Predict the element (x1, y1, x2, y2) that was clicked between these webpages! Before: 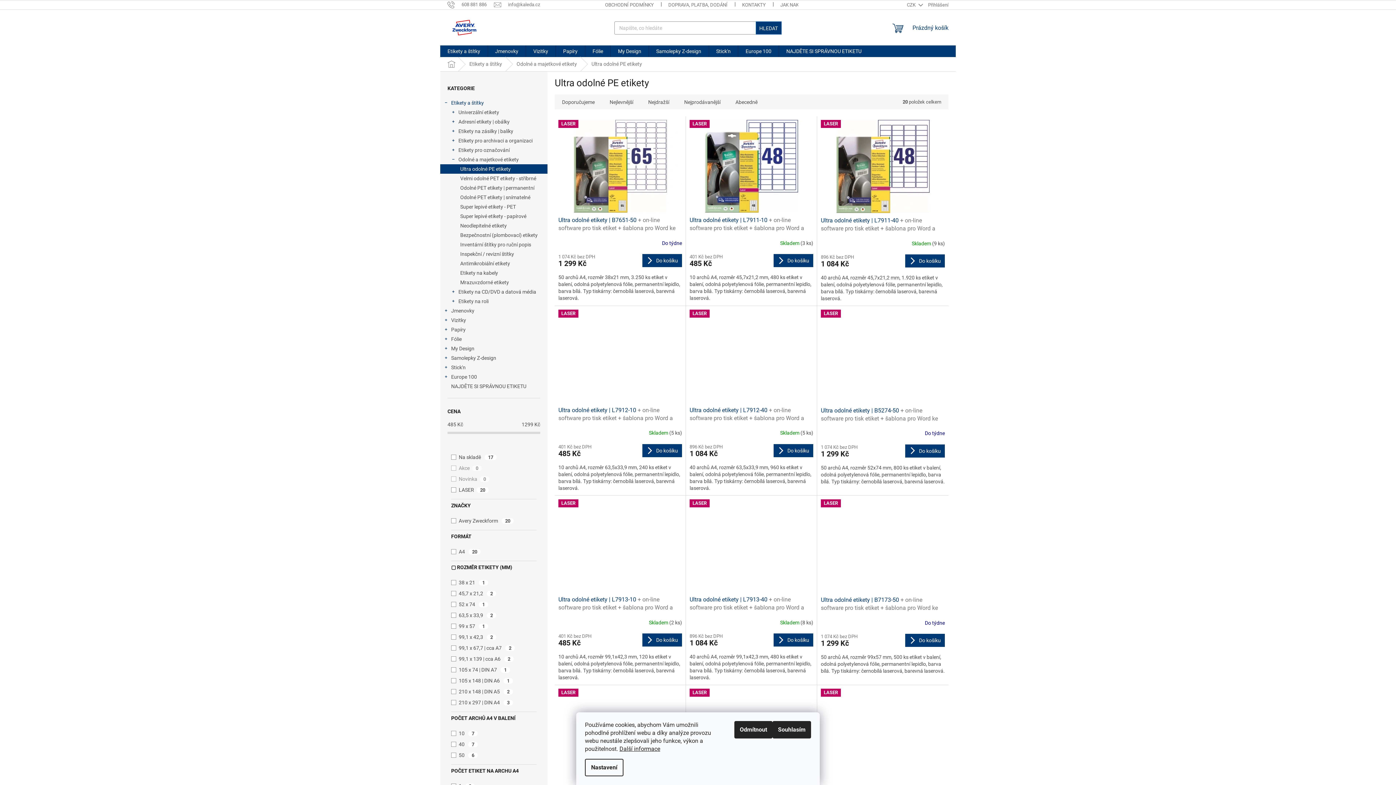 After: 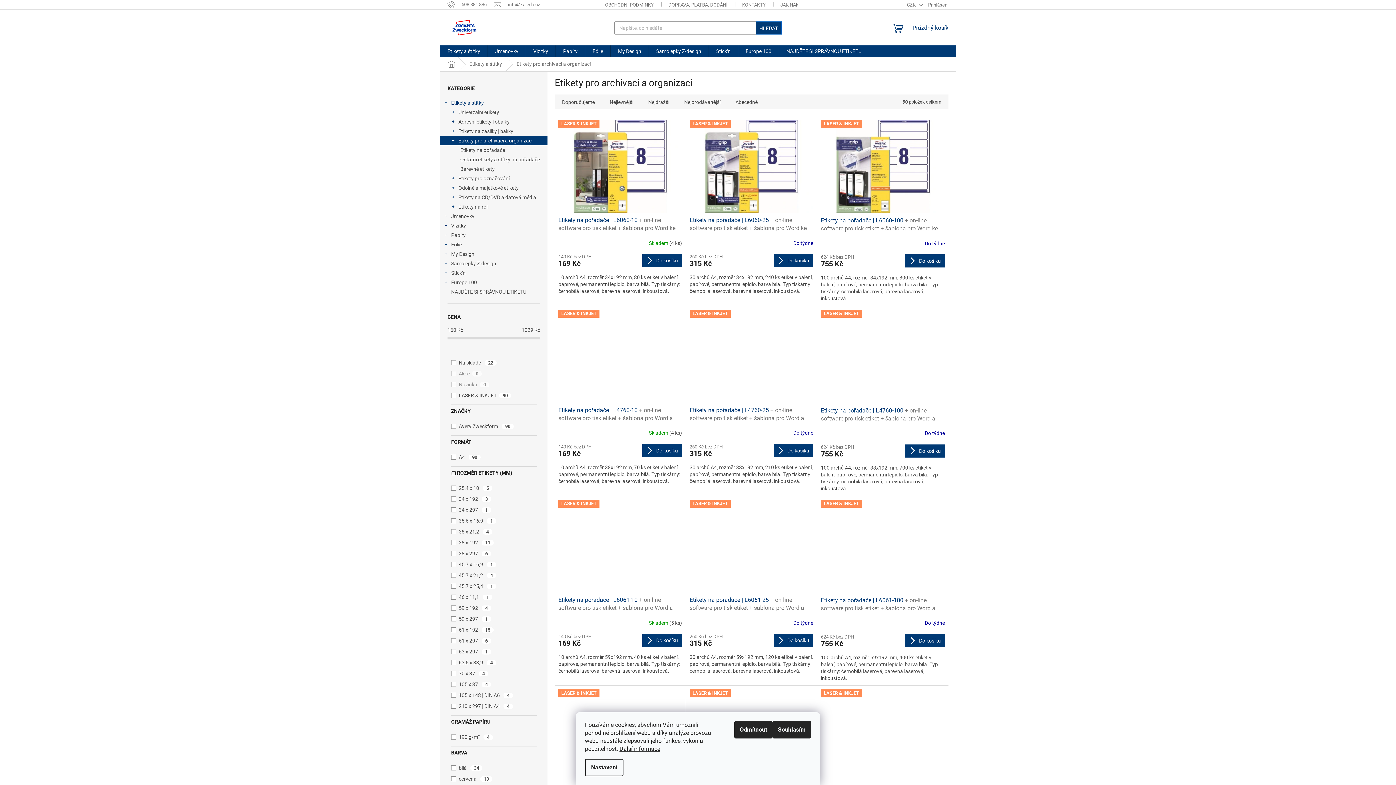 Action: bbox: (440, 136, 547, 145) label: Etikety pro archivaci a organizaci
 